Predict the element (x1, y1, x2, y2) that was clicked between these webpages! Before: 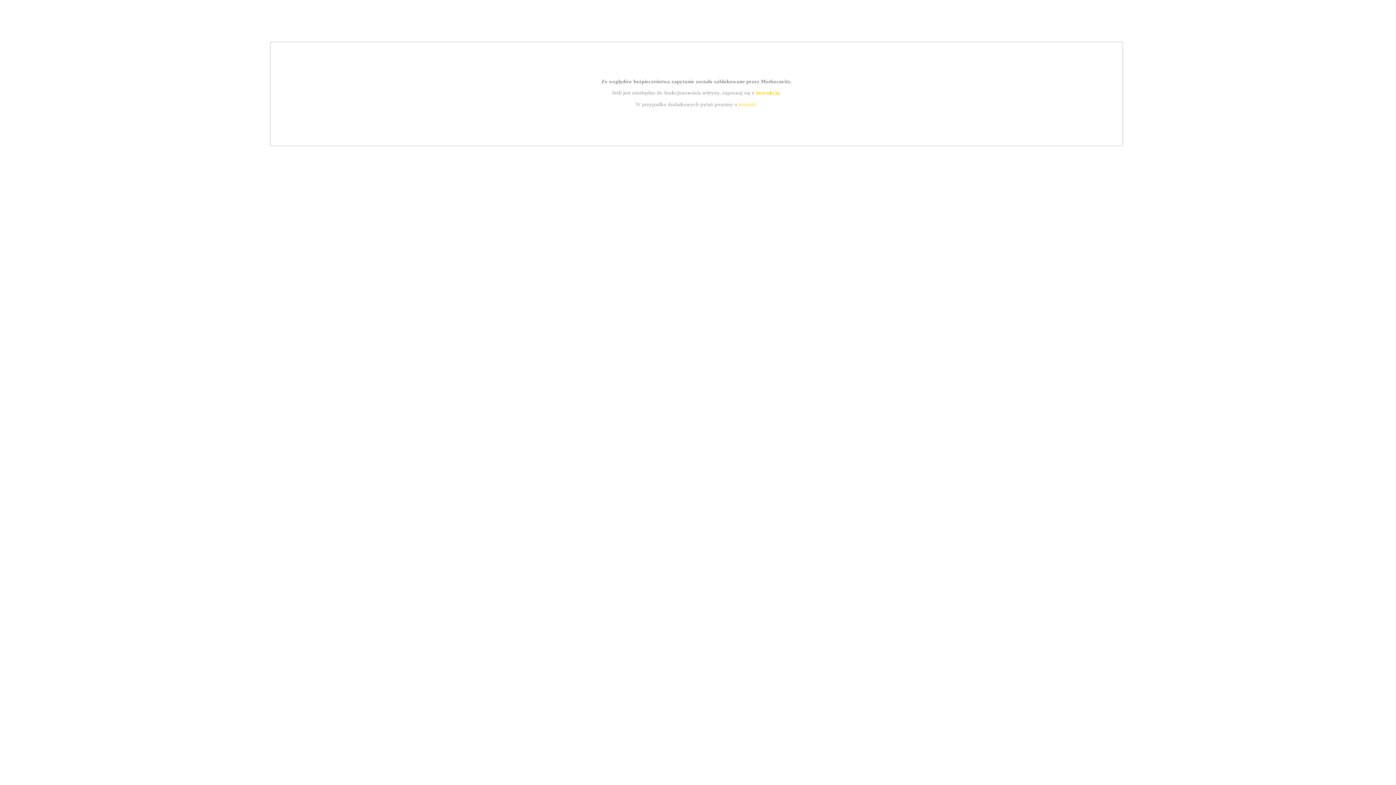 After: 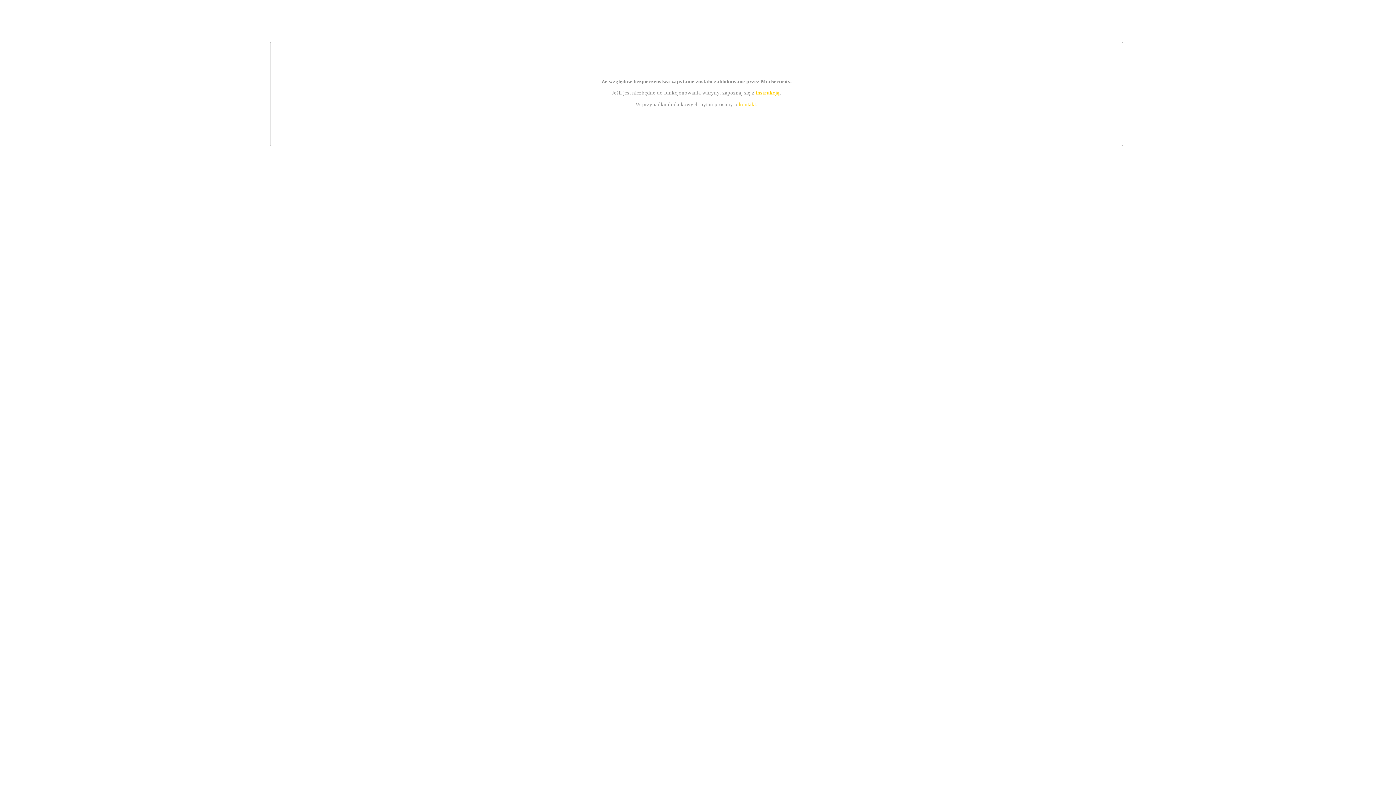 Action: bbox: (755, 89, 779, 95) label: instrukcją